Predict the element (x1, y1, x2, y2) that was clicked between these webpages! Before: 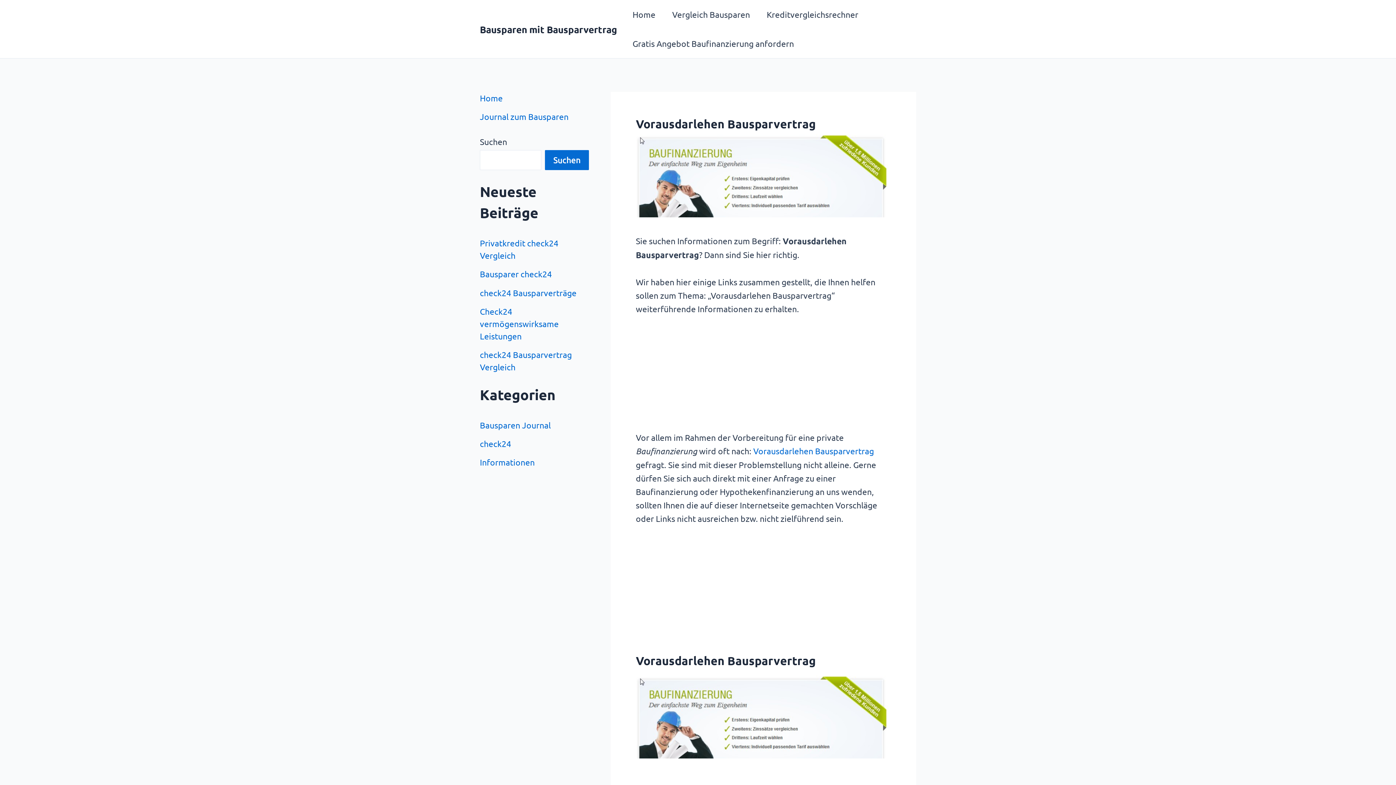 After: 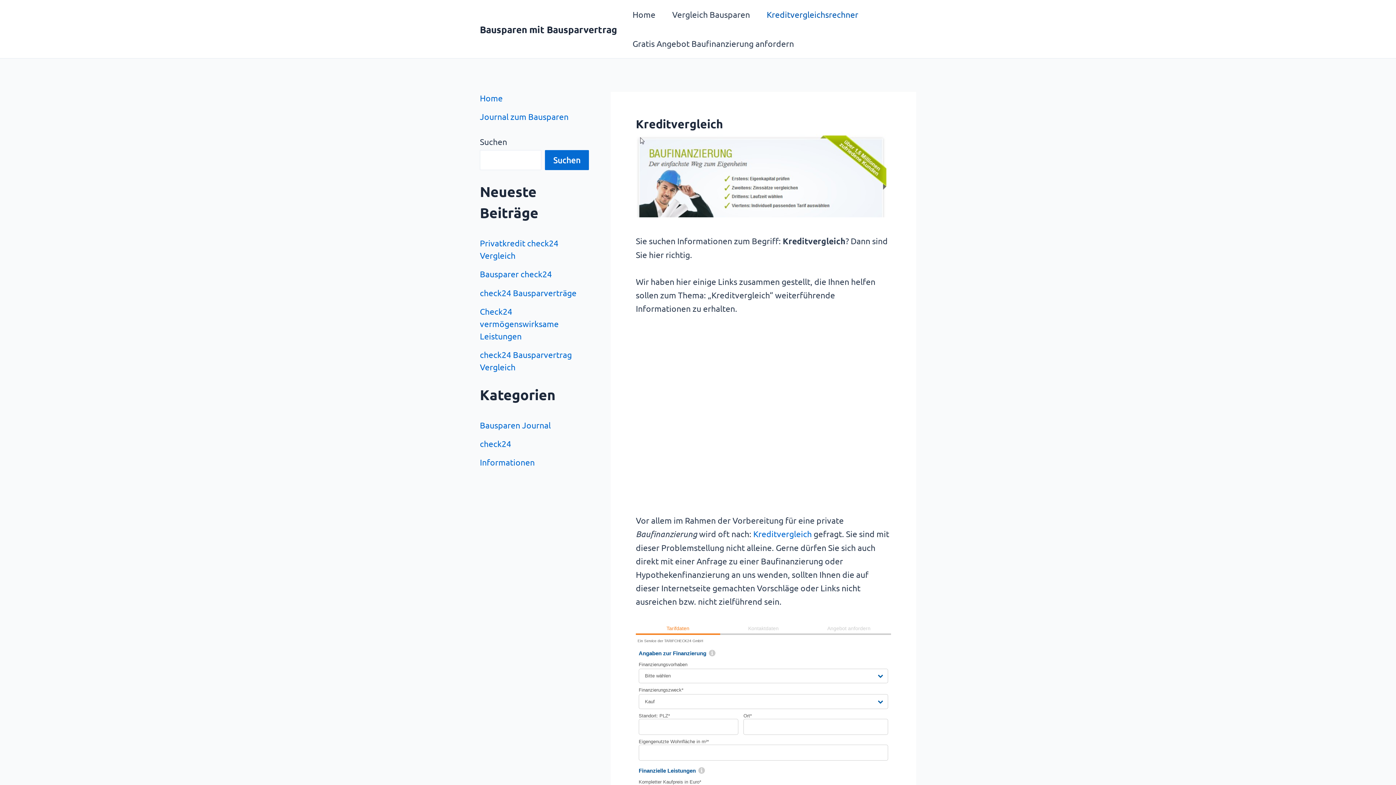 Action: bbox: (758, 0, 866, 29) label: Kreditvergleichsrechner